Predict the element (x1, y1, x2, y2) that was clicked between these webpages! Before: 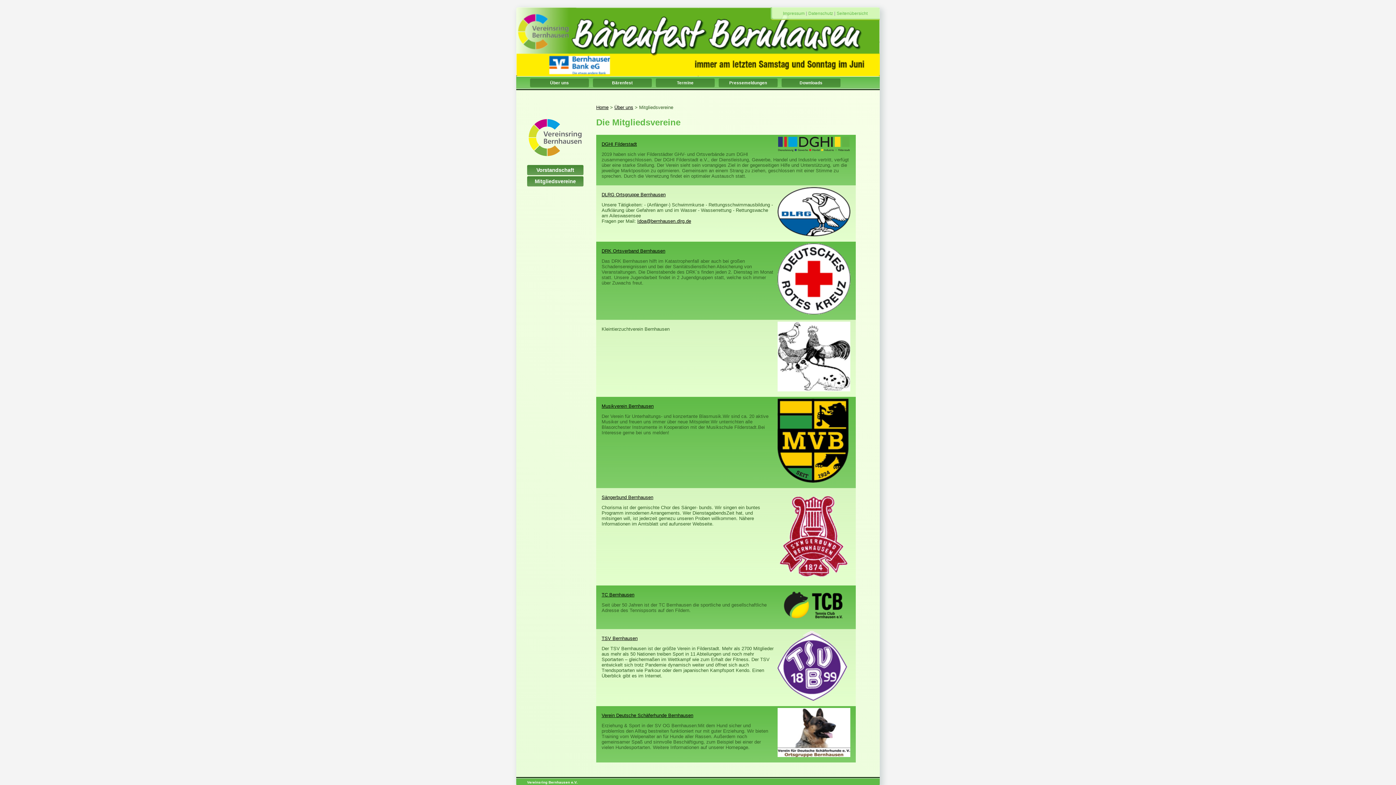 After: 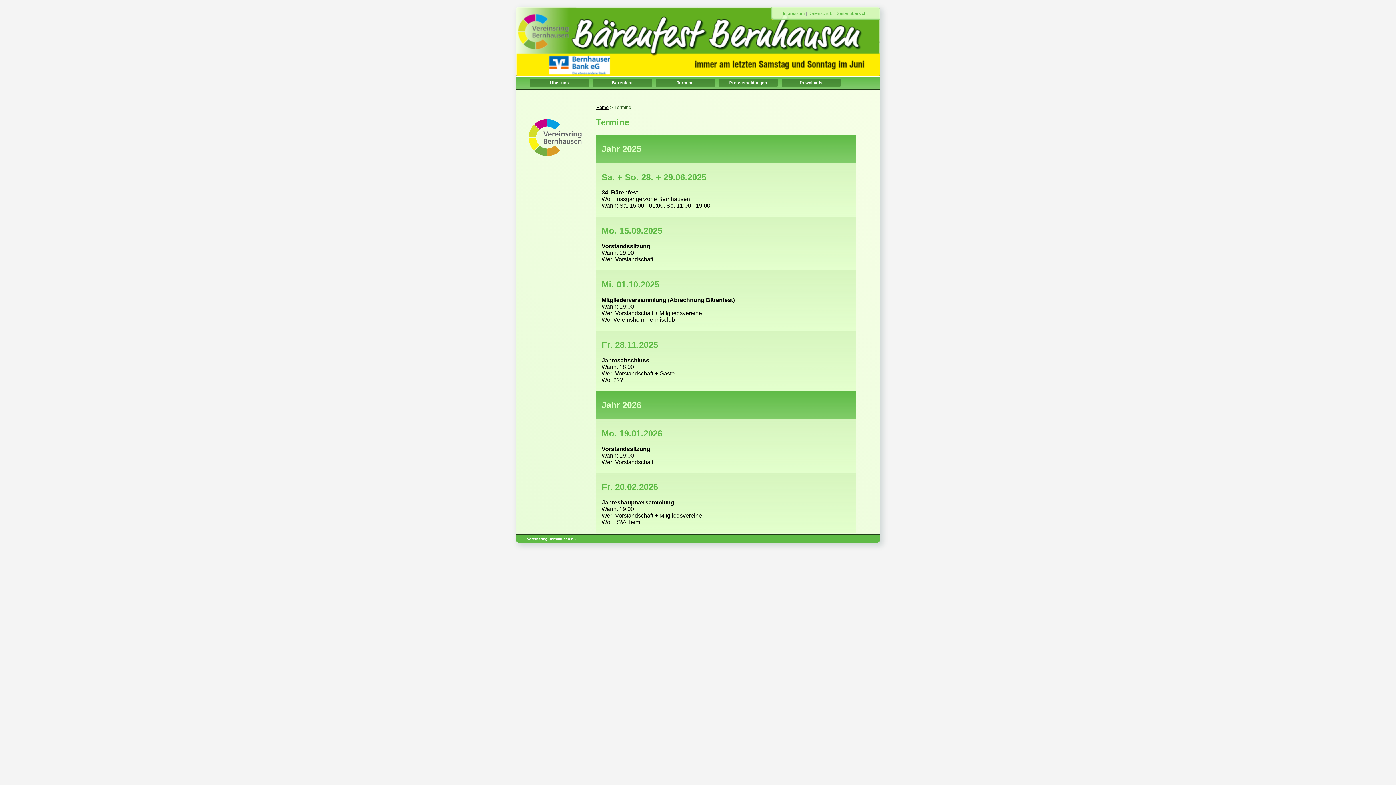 Action: bbox: (656, 78, 714, 87) label: Termine